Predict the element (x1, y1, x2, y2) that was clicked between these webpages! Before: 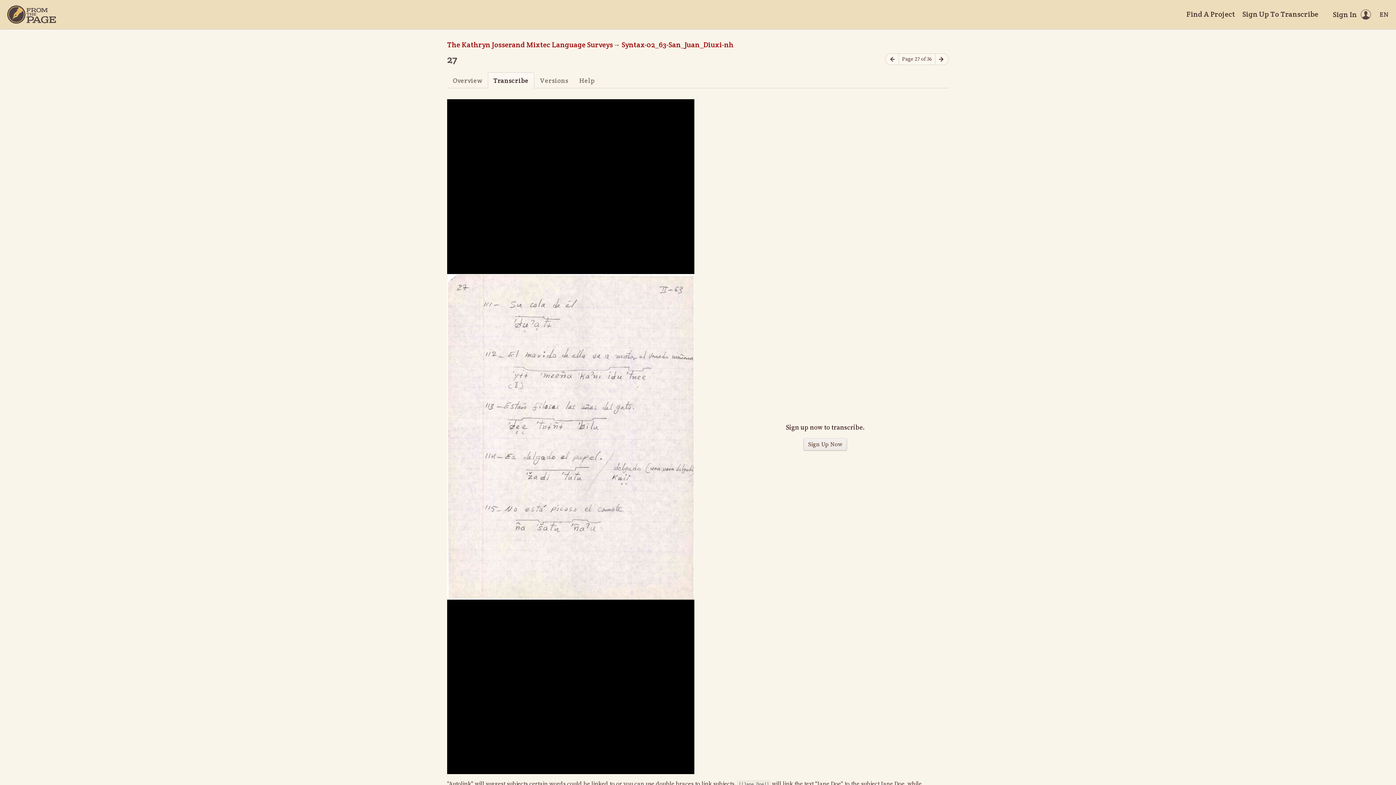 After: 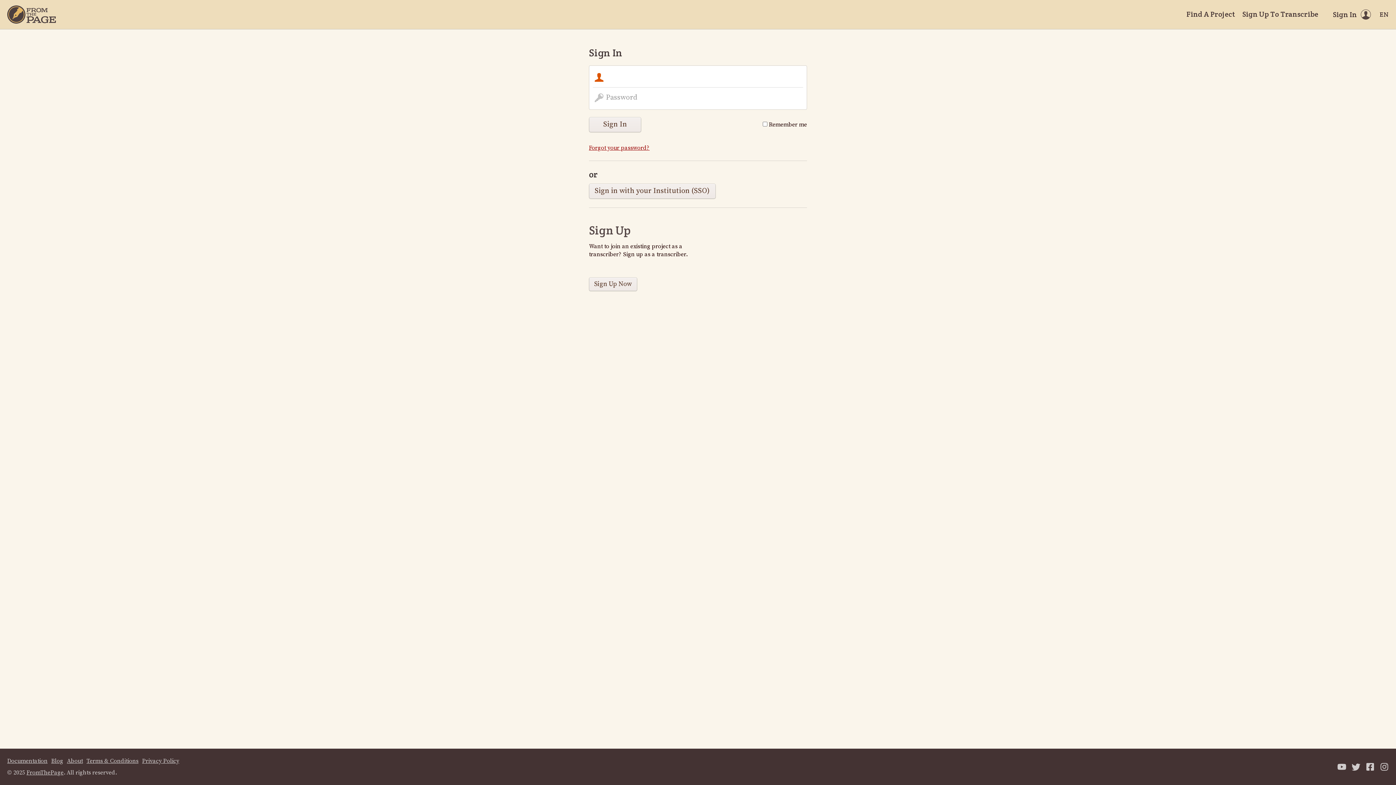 Action: label: Previous page bbox: (885, 53, 899, 65)